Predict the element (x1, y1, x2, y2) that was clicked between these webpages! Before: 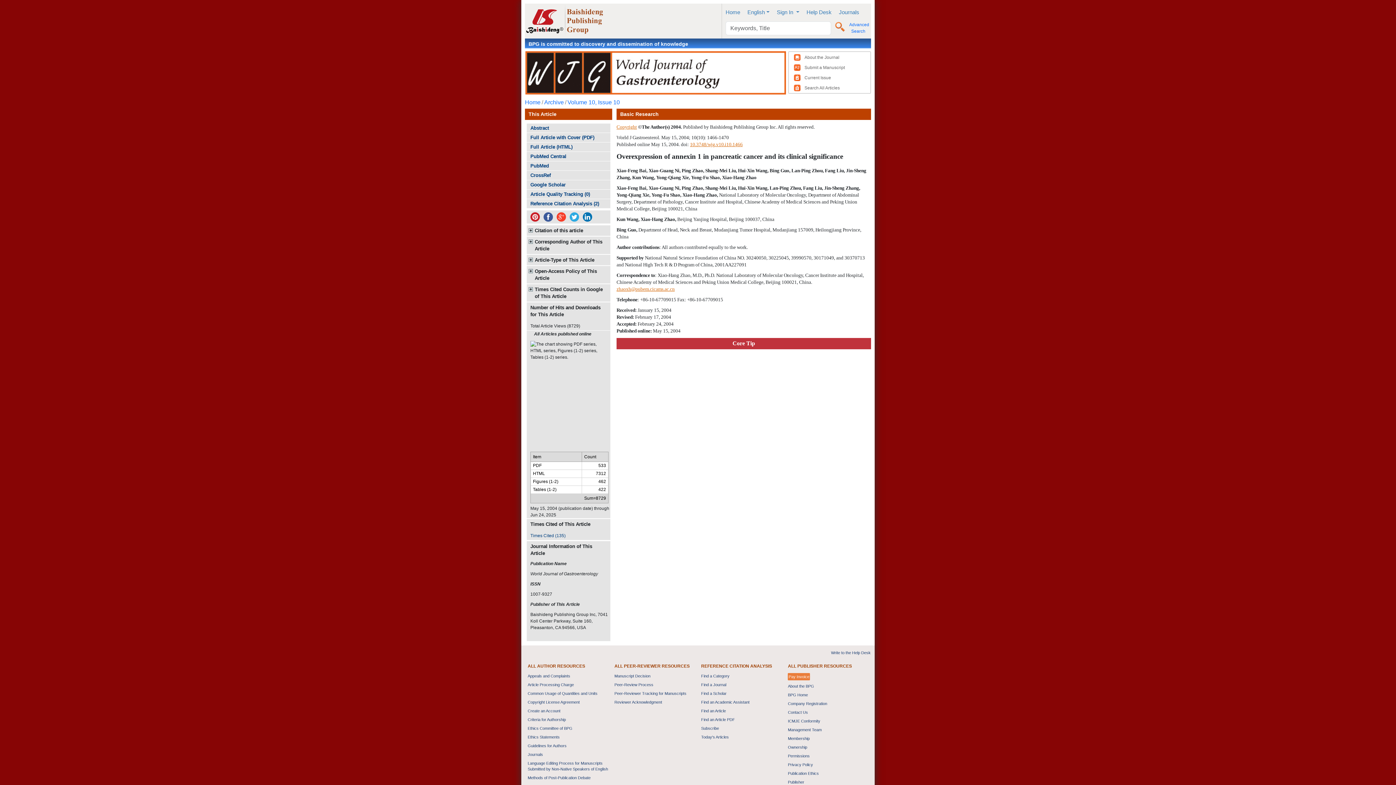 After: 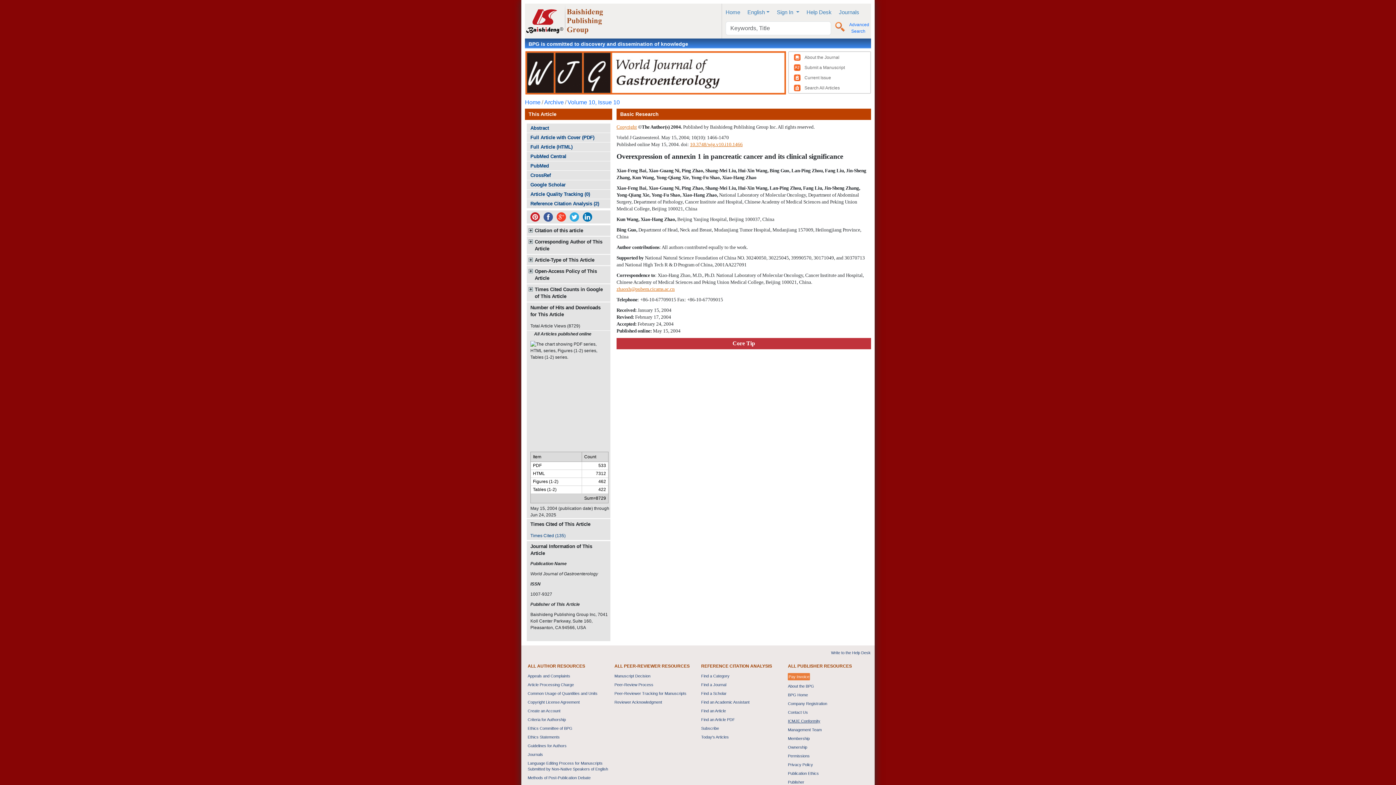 Action: label: ICMJE Conformity bbox: (788, 719, 820, 723)